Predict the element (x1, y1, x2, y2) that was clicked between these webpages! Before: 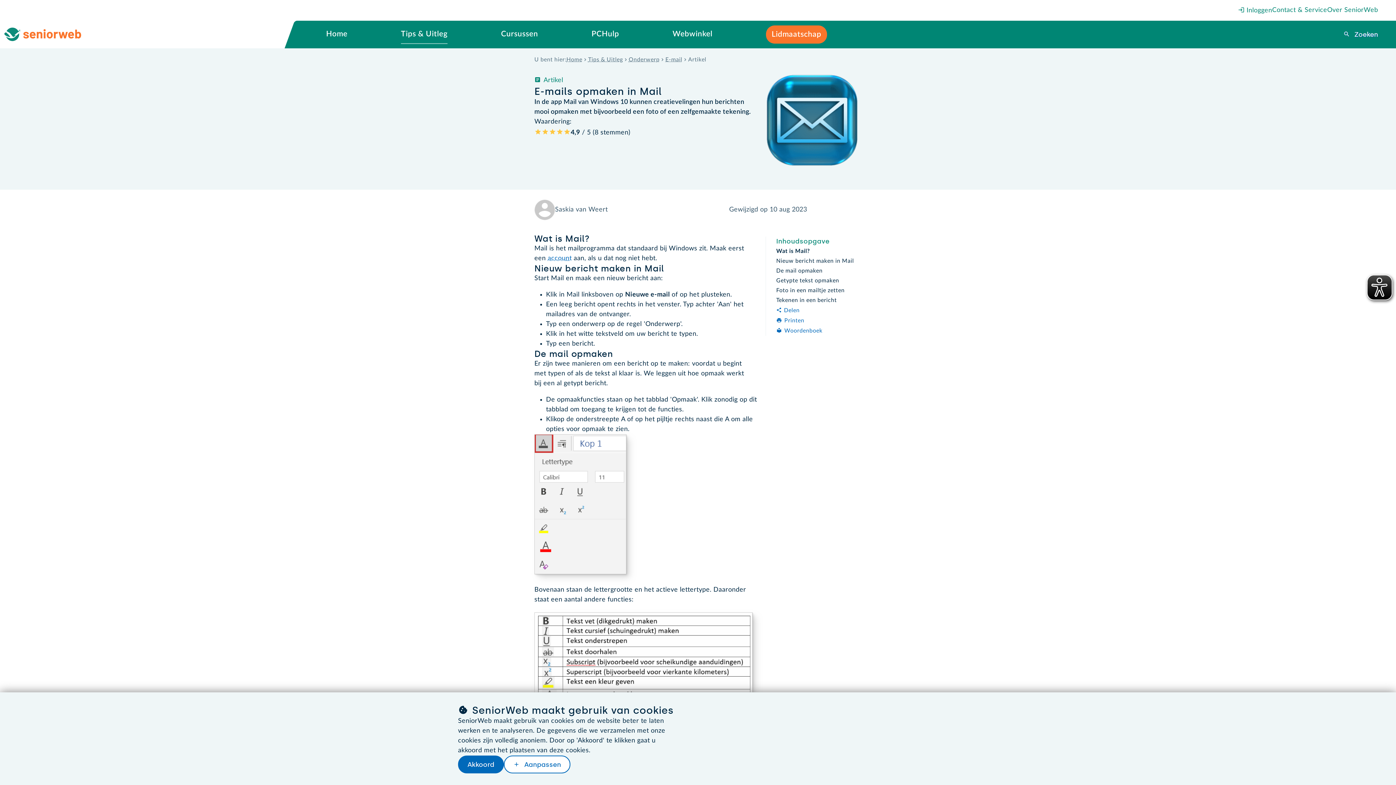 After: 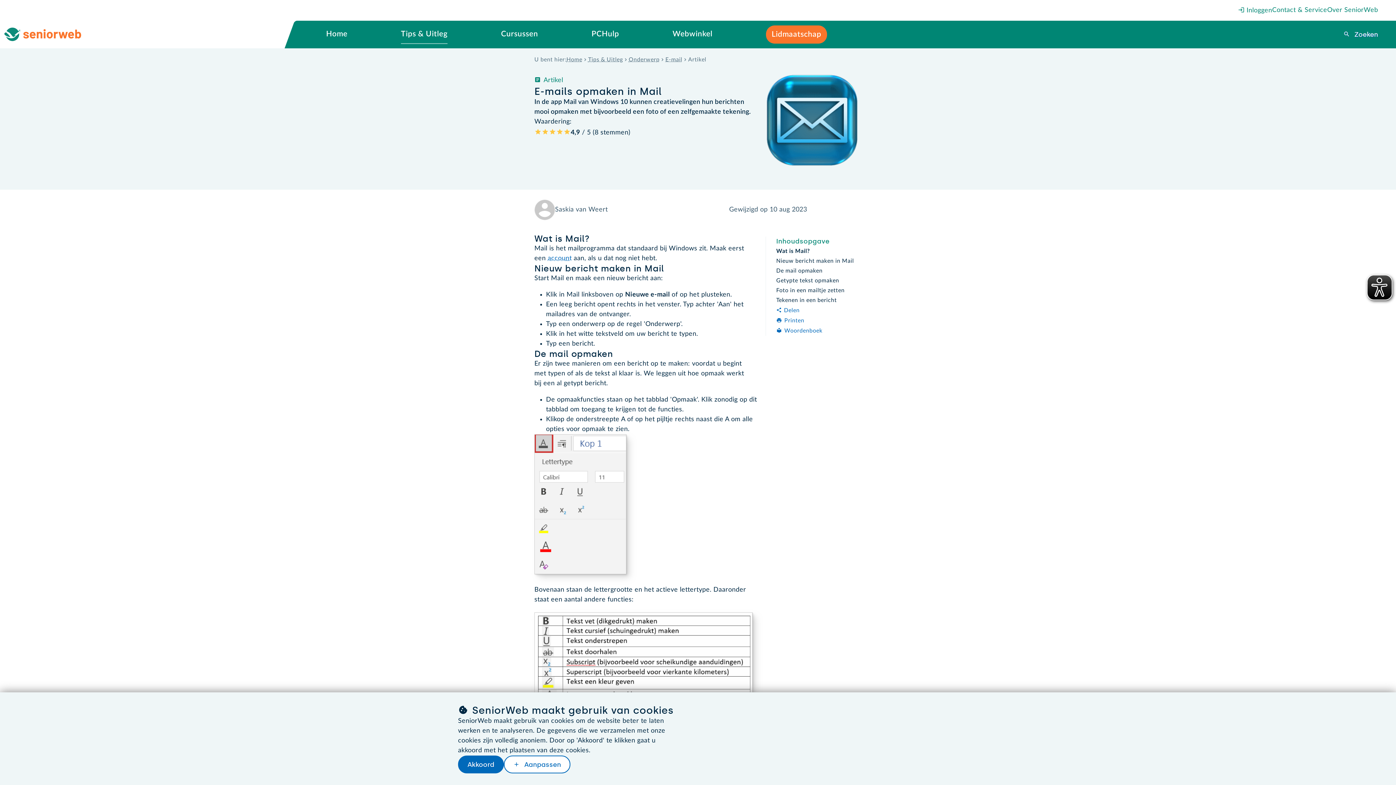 Action: label: Printen bbox: (776, 315, 861, 325)